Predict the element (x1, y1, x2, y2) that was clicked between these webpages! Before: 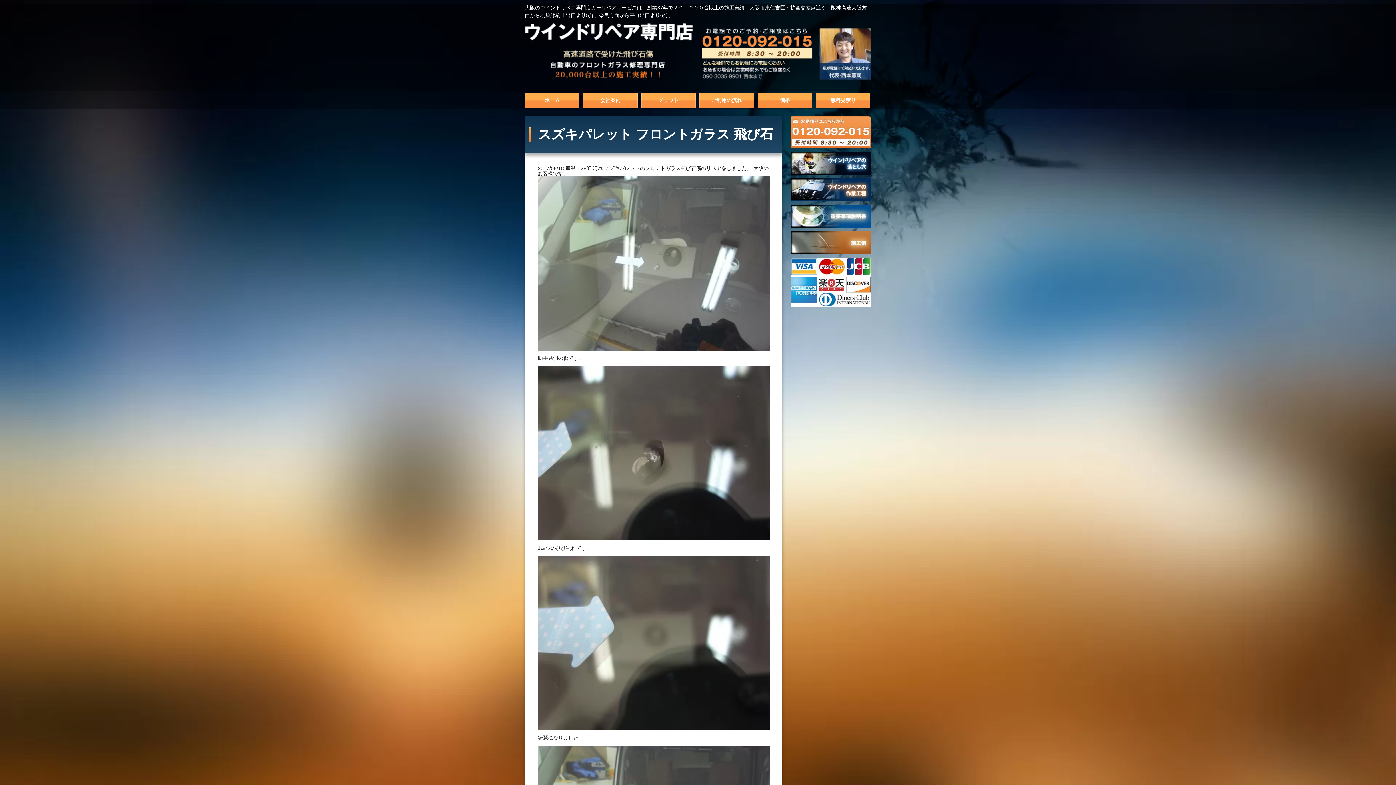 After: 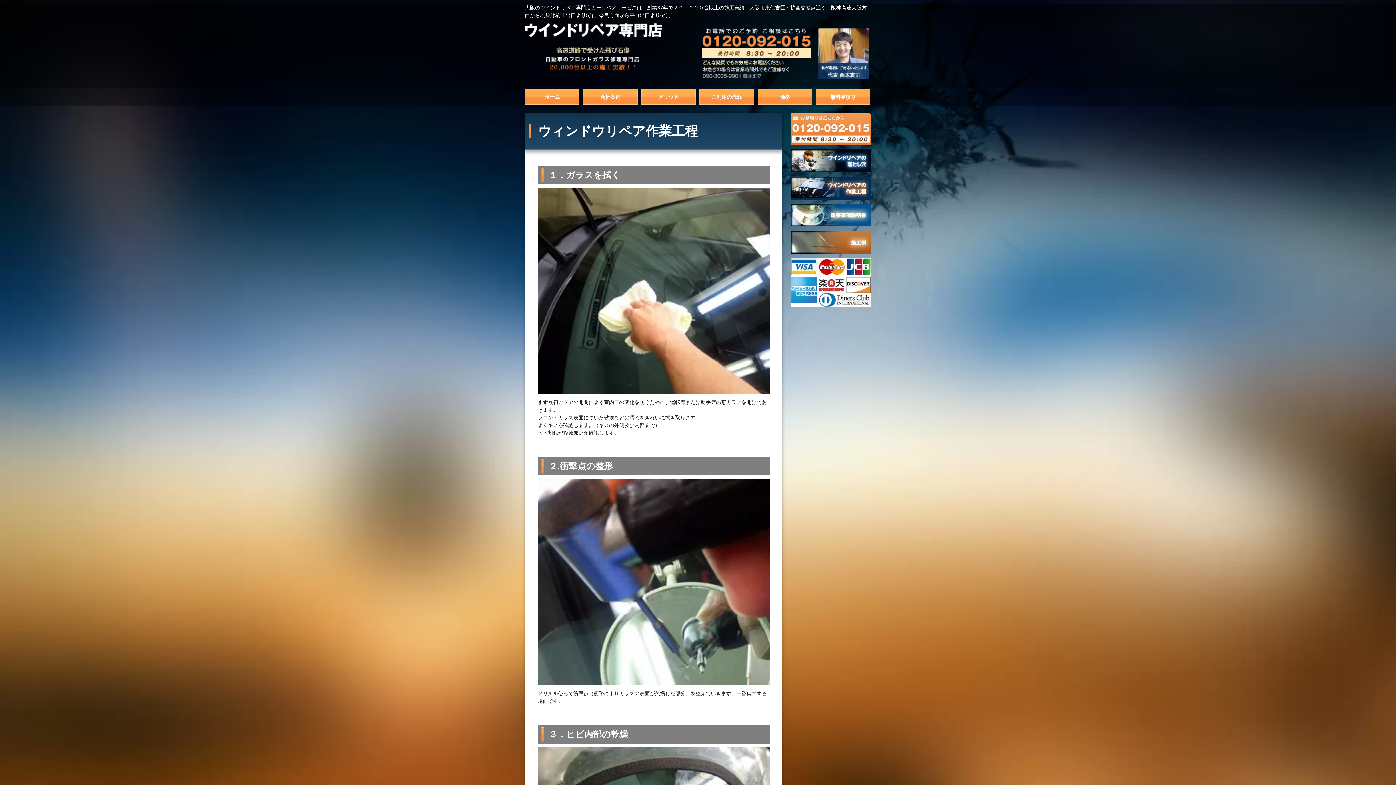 Action: bbox: (790, 200, 871, 206)